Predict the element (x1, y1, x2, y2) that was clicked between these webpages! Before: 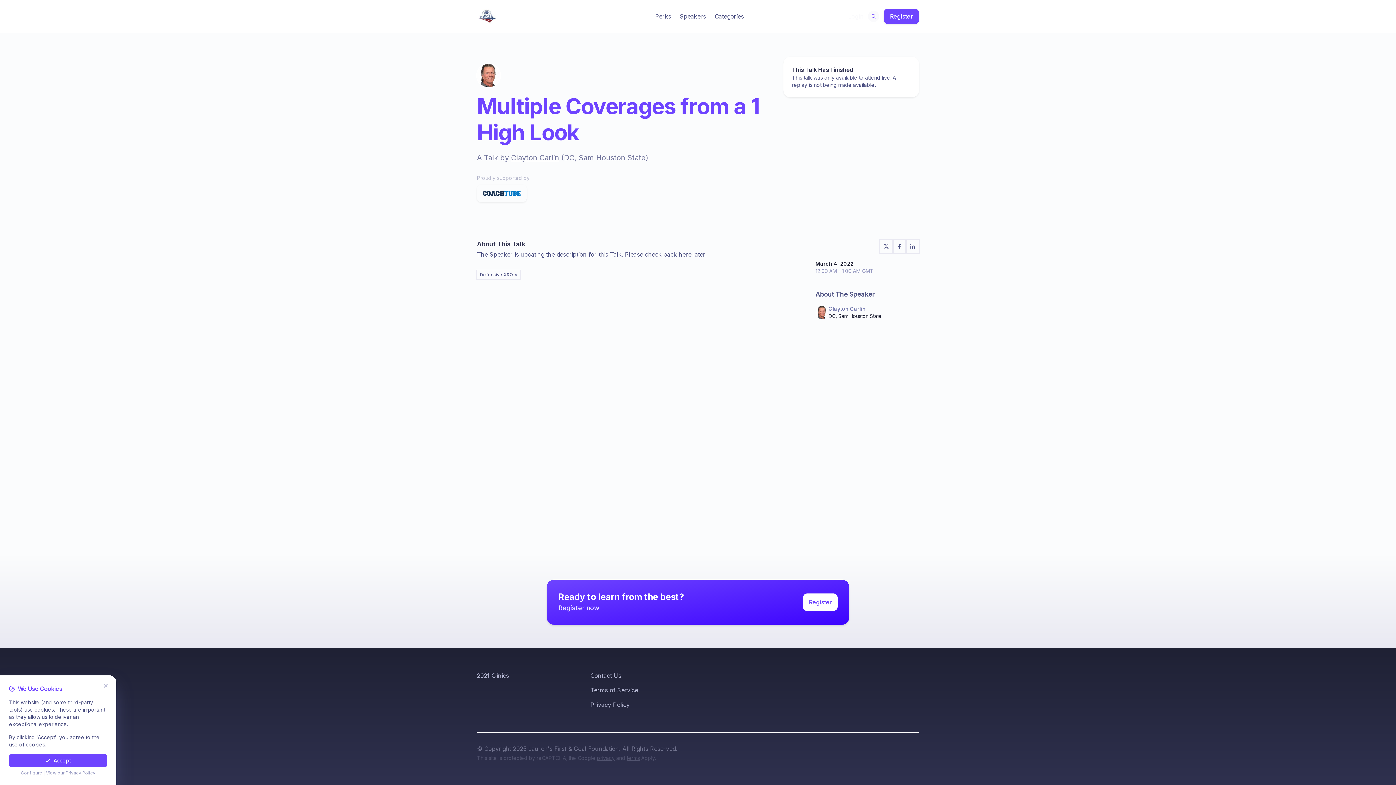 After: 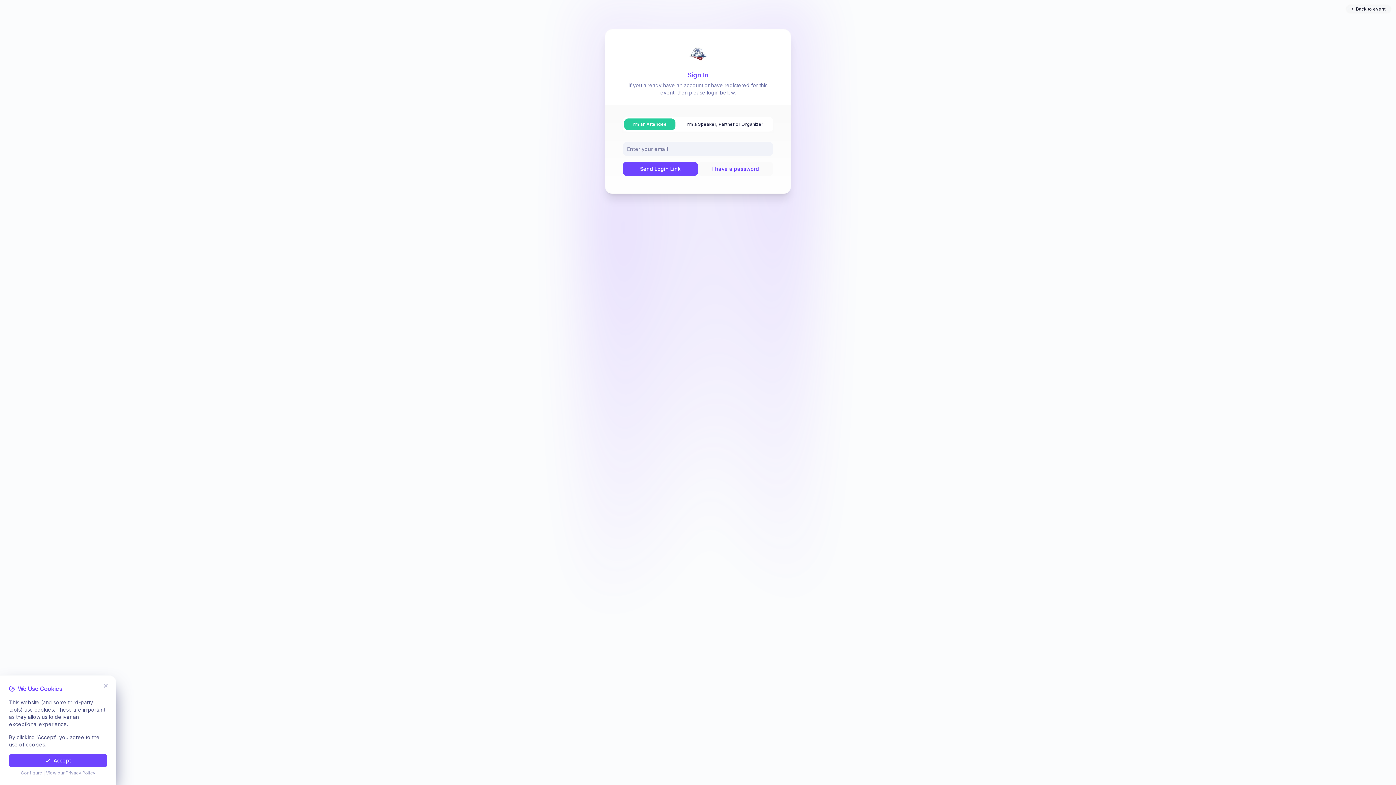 Action: label: Login bbox: (848, 12, 863, 20)